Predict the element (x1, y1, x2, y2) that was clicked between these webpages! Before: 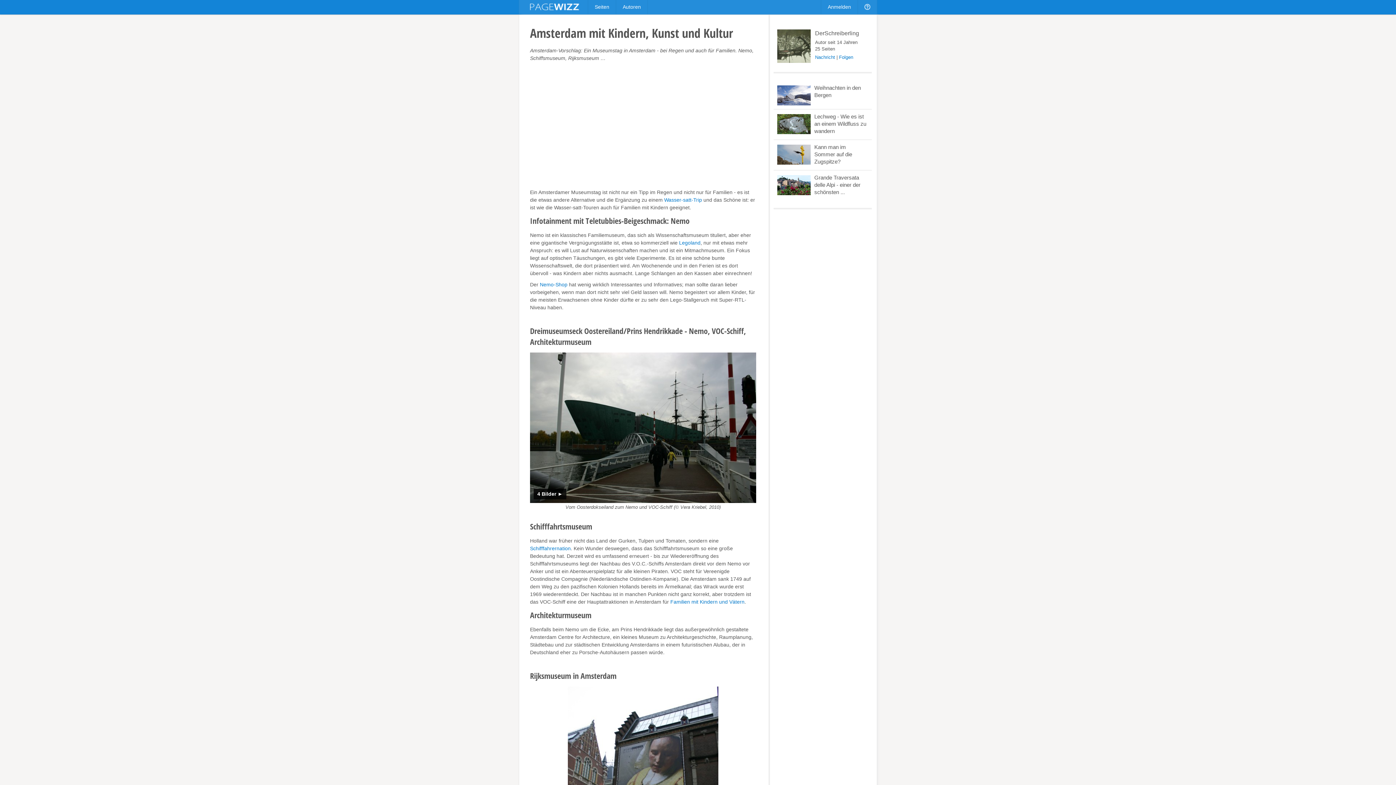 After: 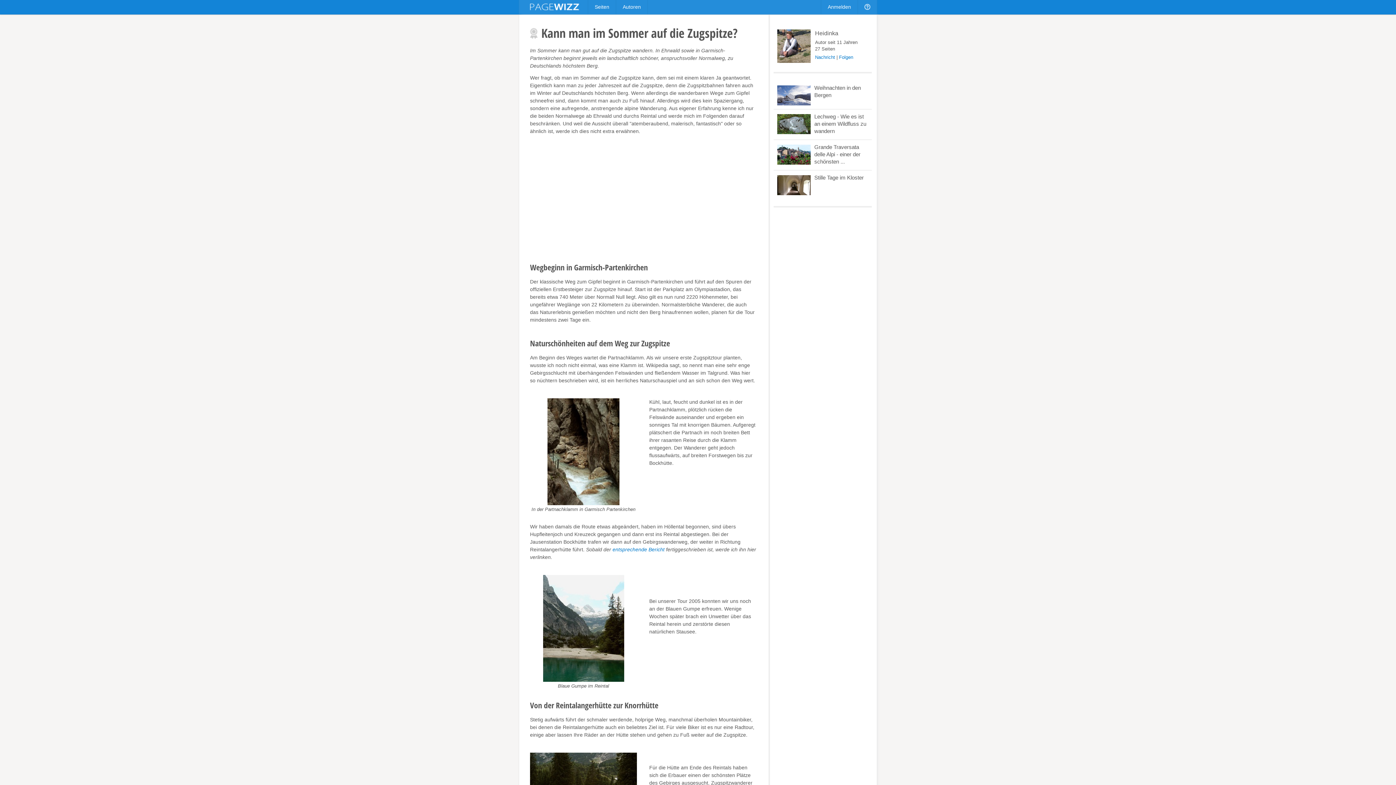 Action: bbox: (773, 140, 872, 170) label: Kann man im Sommer auf die Zugspitze?